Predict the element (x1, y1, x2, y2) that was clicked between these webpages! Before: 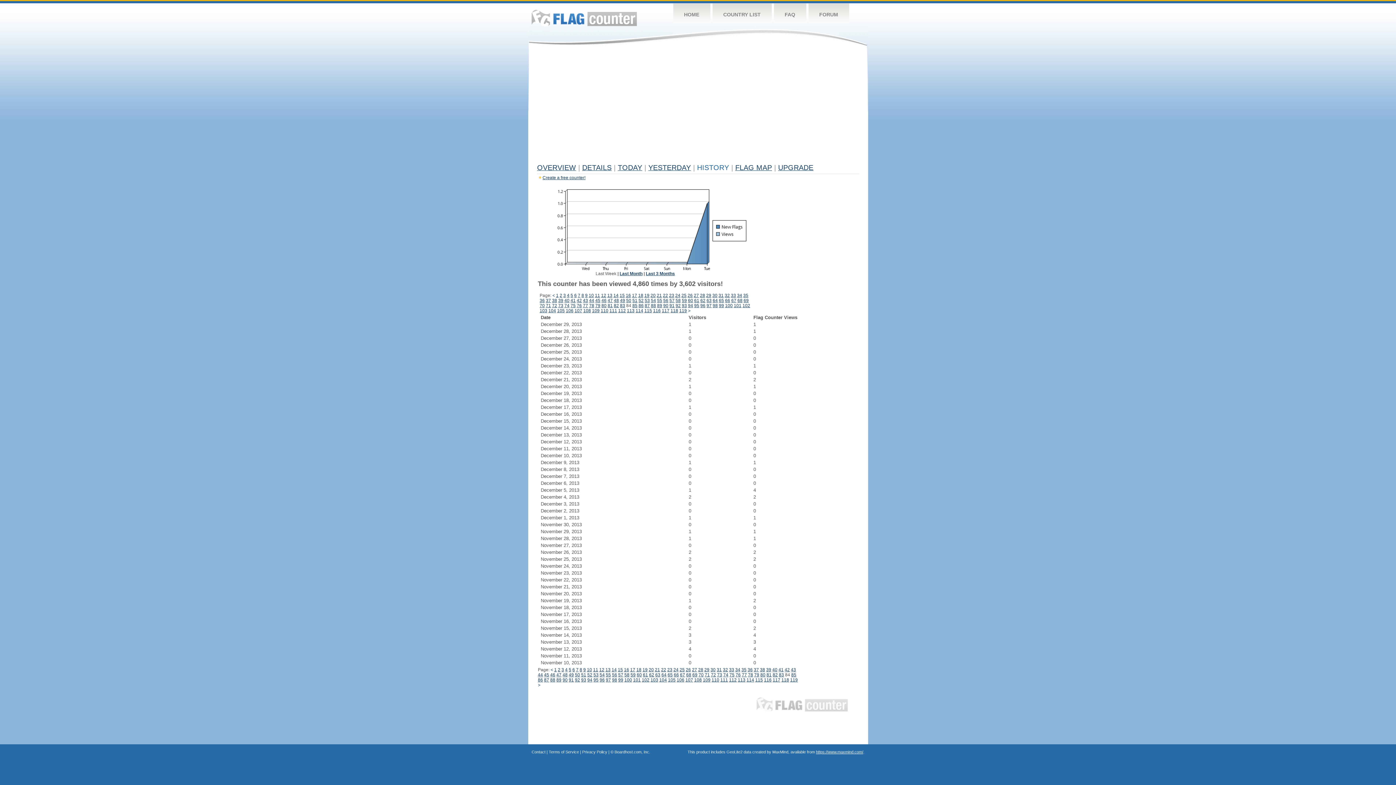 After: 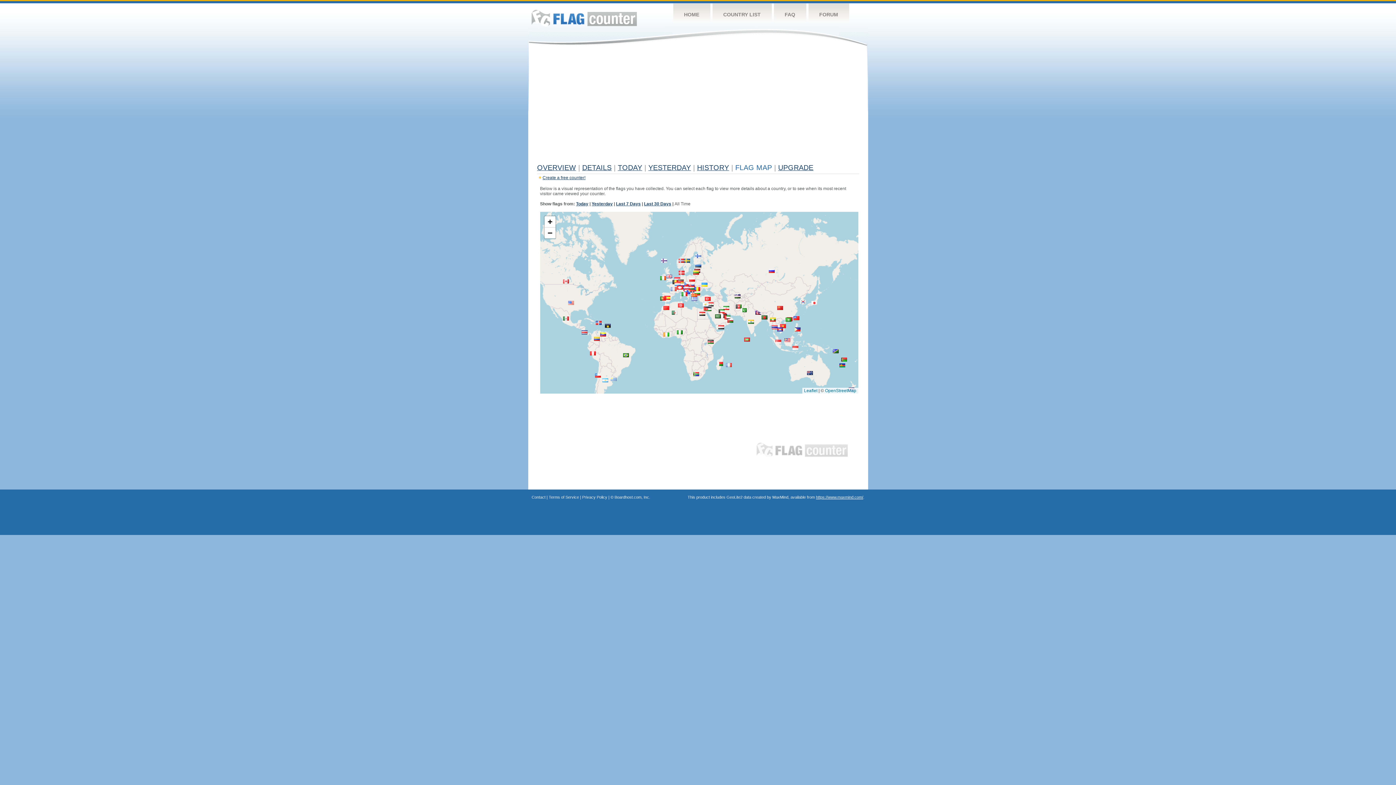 Action: label: FLAG MAP bbox: (735, 163, 772, 171)